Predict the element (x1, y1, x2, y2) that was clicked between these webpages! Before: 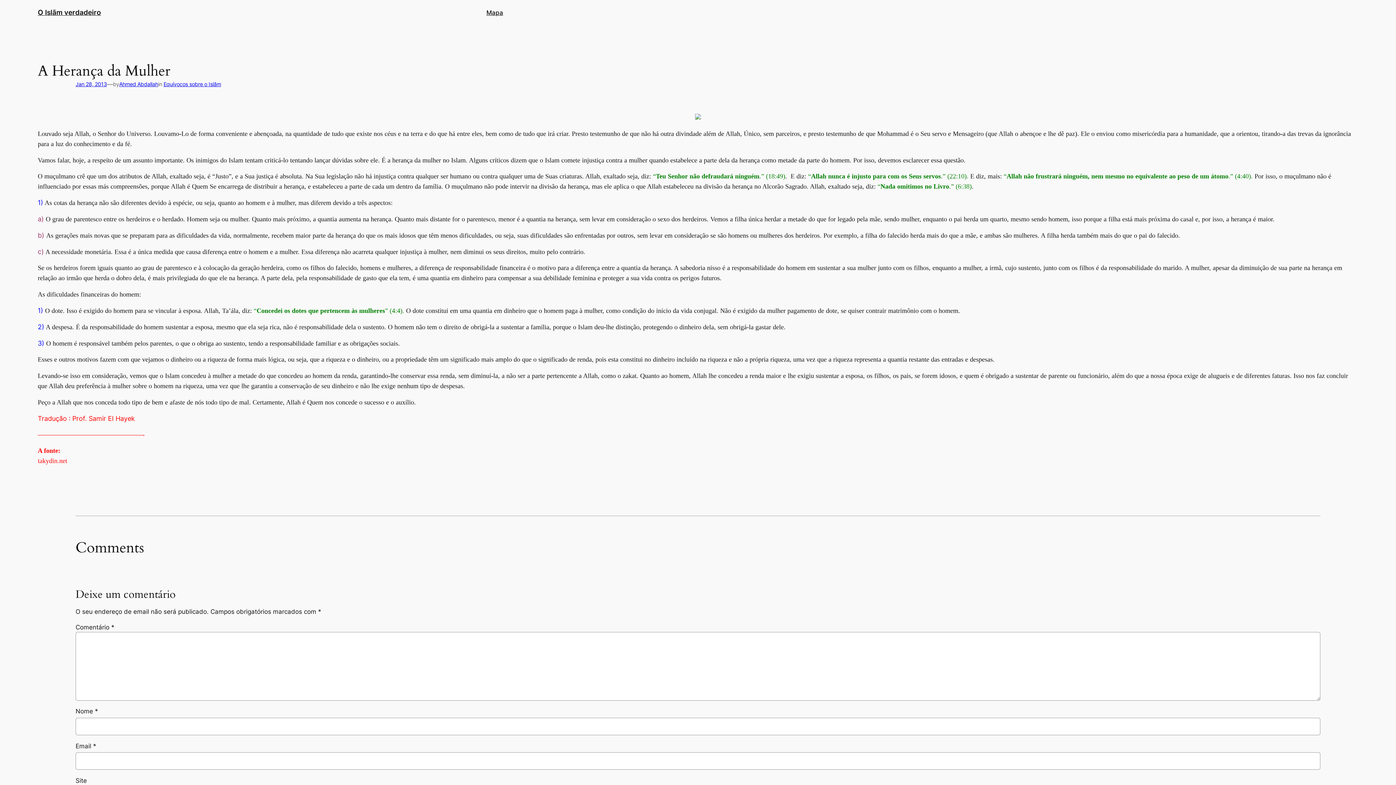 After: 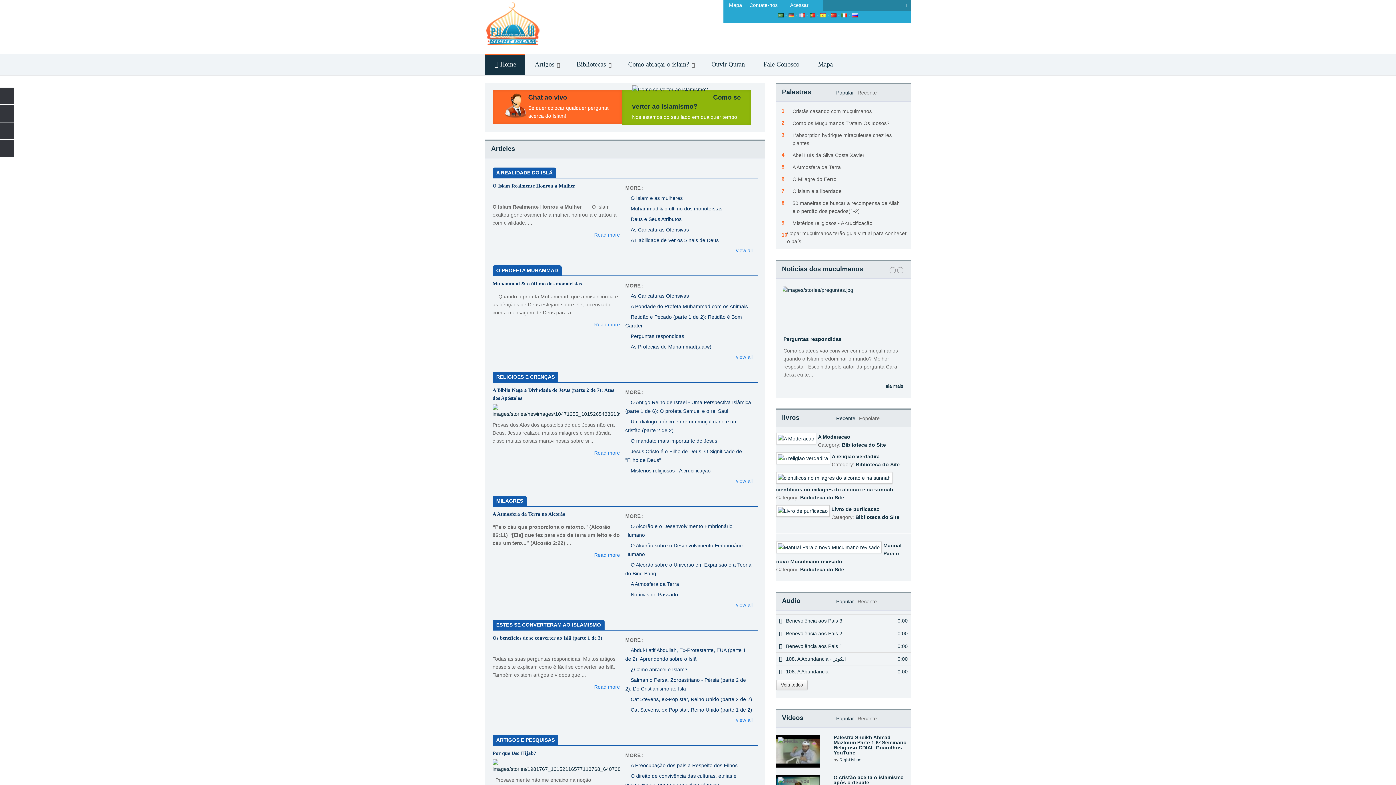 Action: bbox: (37, 8, 101, 16) label: O Islãm verdadeiro